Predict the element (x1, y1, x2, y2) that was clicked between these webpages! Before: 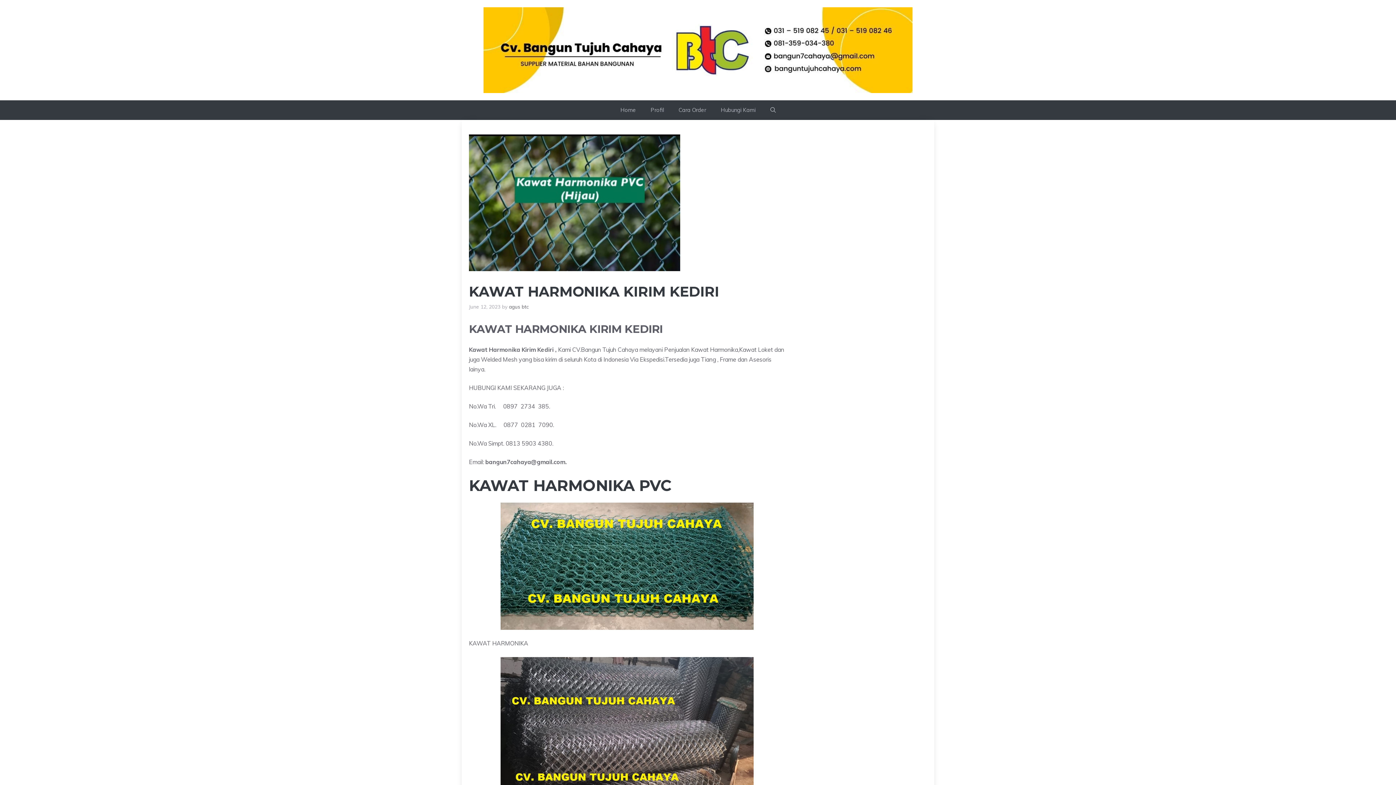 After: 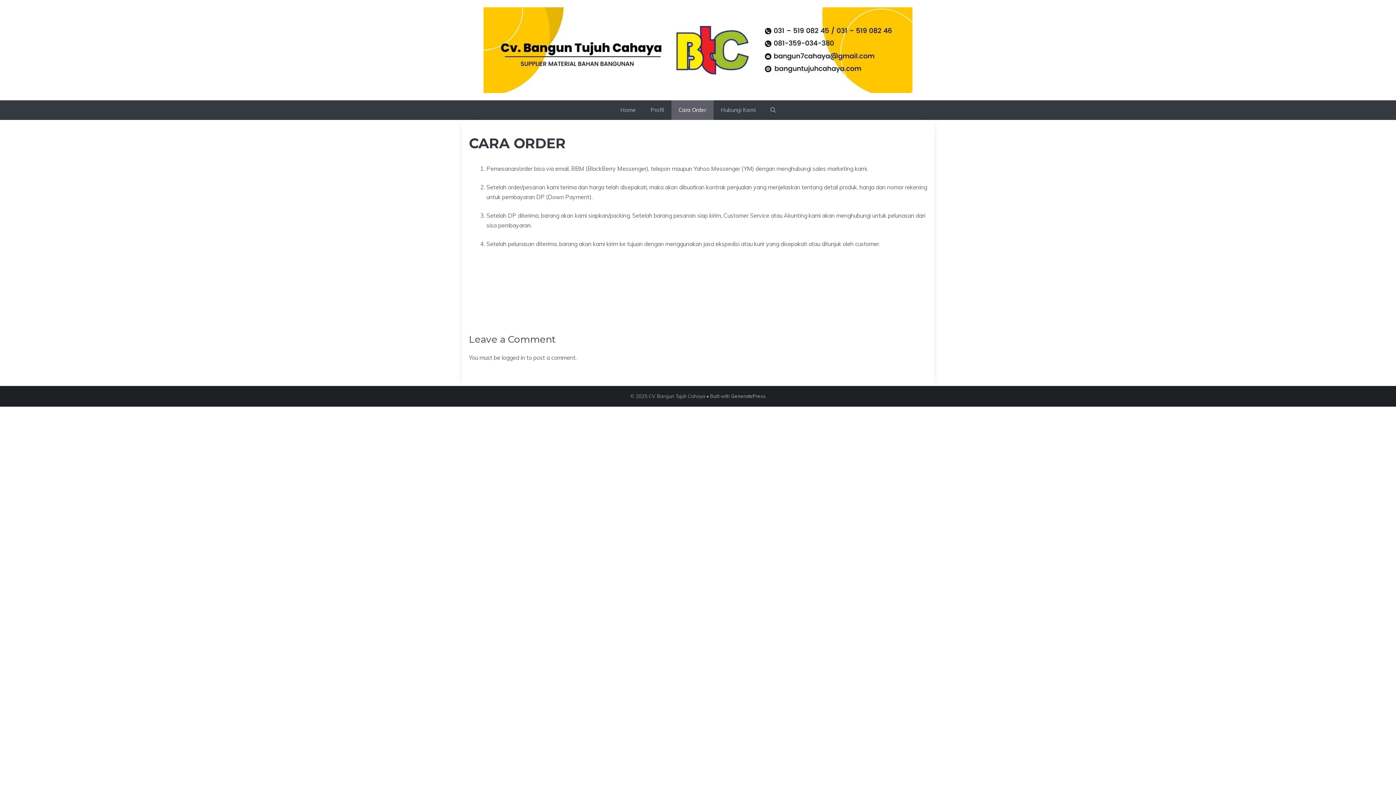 Action: bbox: (671, 100, 713, 120) label: Cara Order